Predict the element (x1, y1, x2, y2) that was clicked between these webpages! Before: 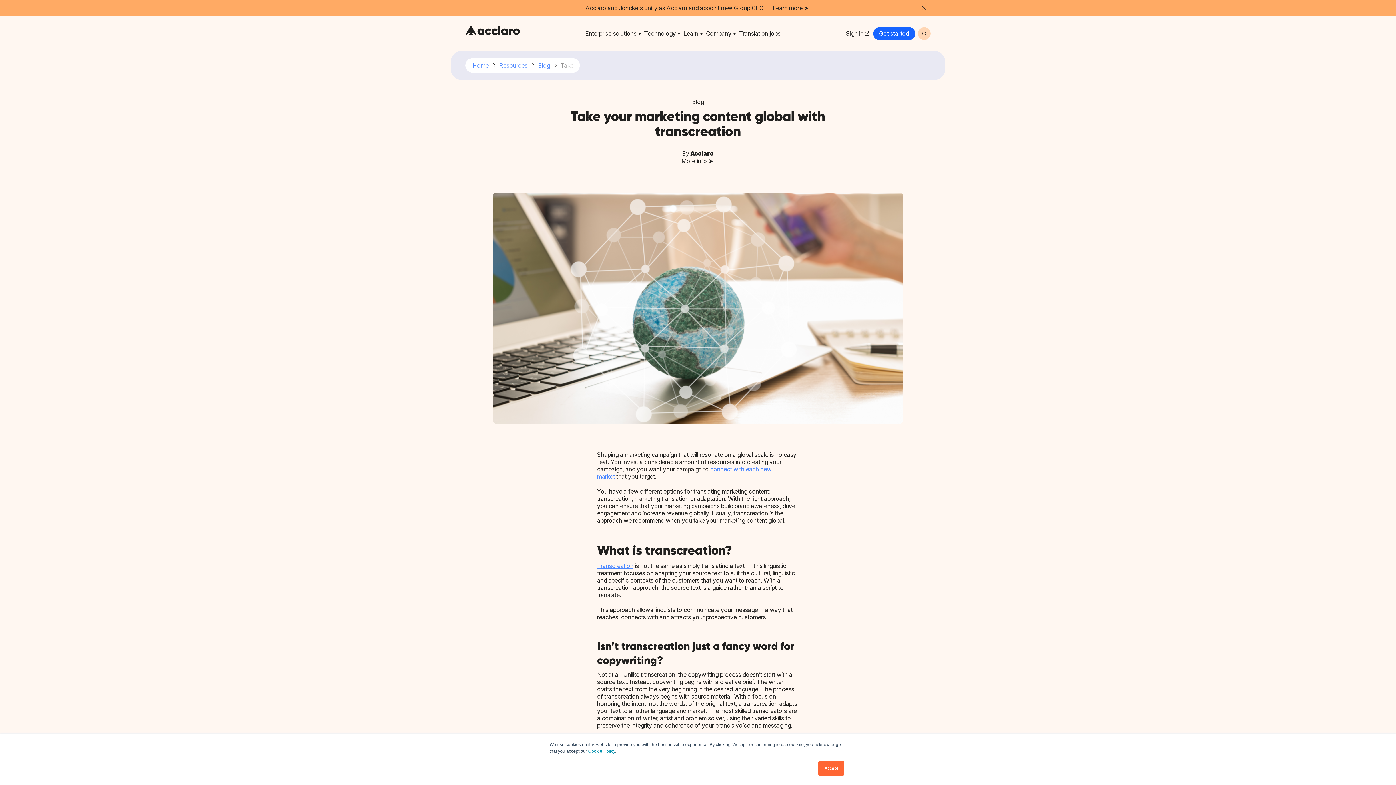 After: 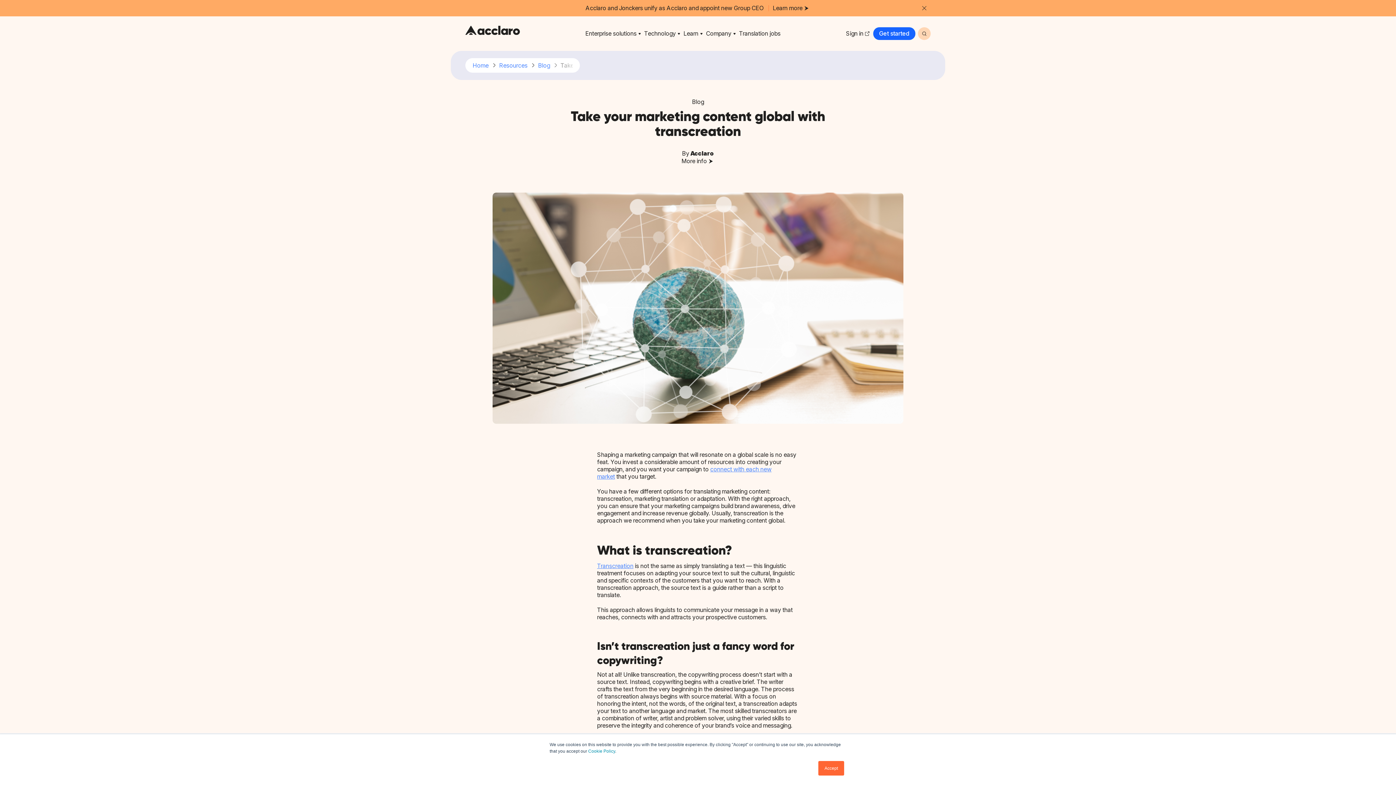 Action: label: Sign in bbox: (846, 29, 871, 37)